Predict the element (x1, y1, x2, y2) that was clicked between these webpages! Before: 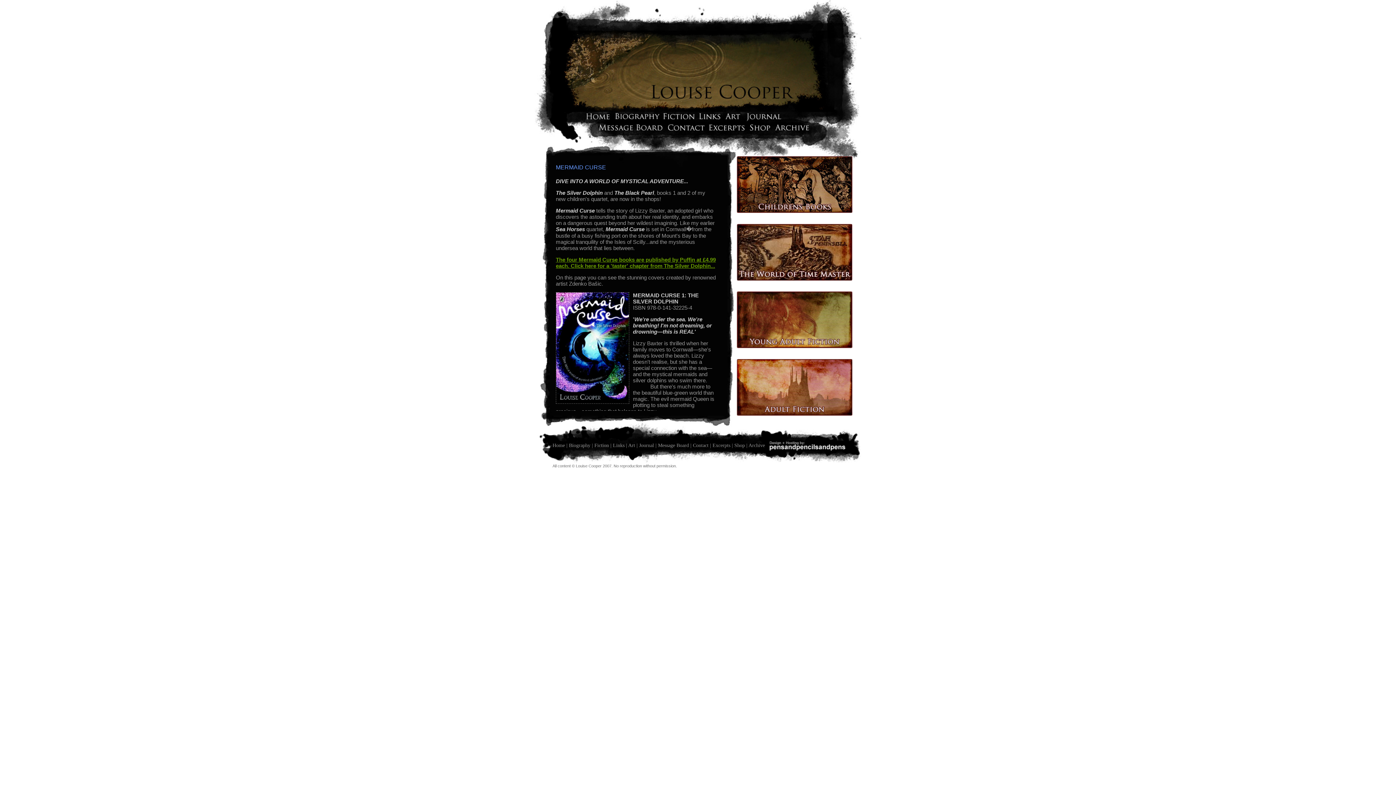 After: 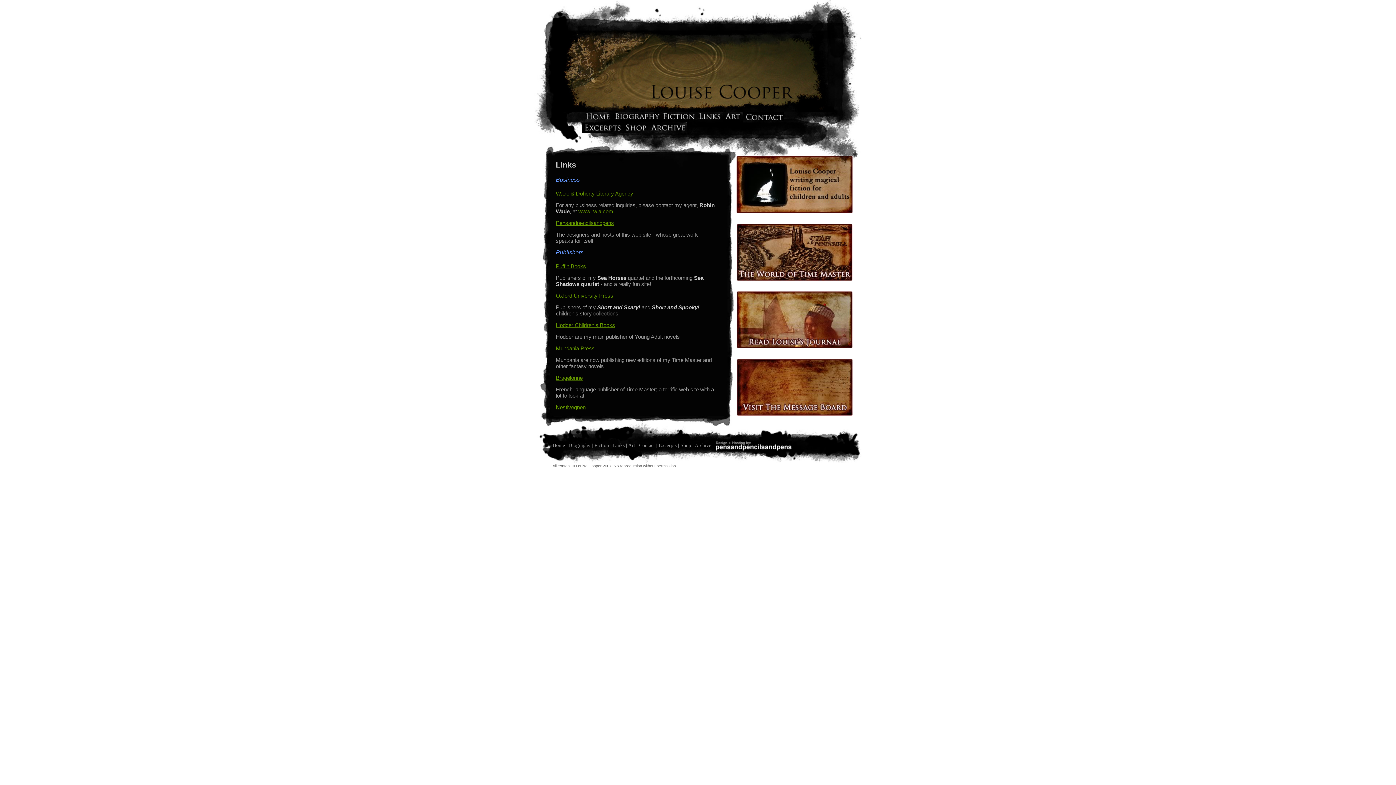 Action: bbox: (613, 442, 624, 448) label: Links